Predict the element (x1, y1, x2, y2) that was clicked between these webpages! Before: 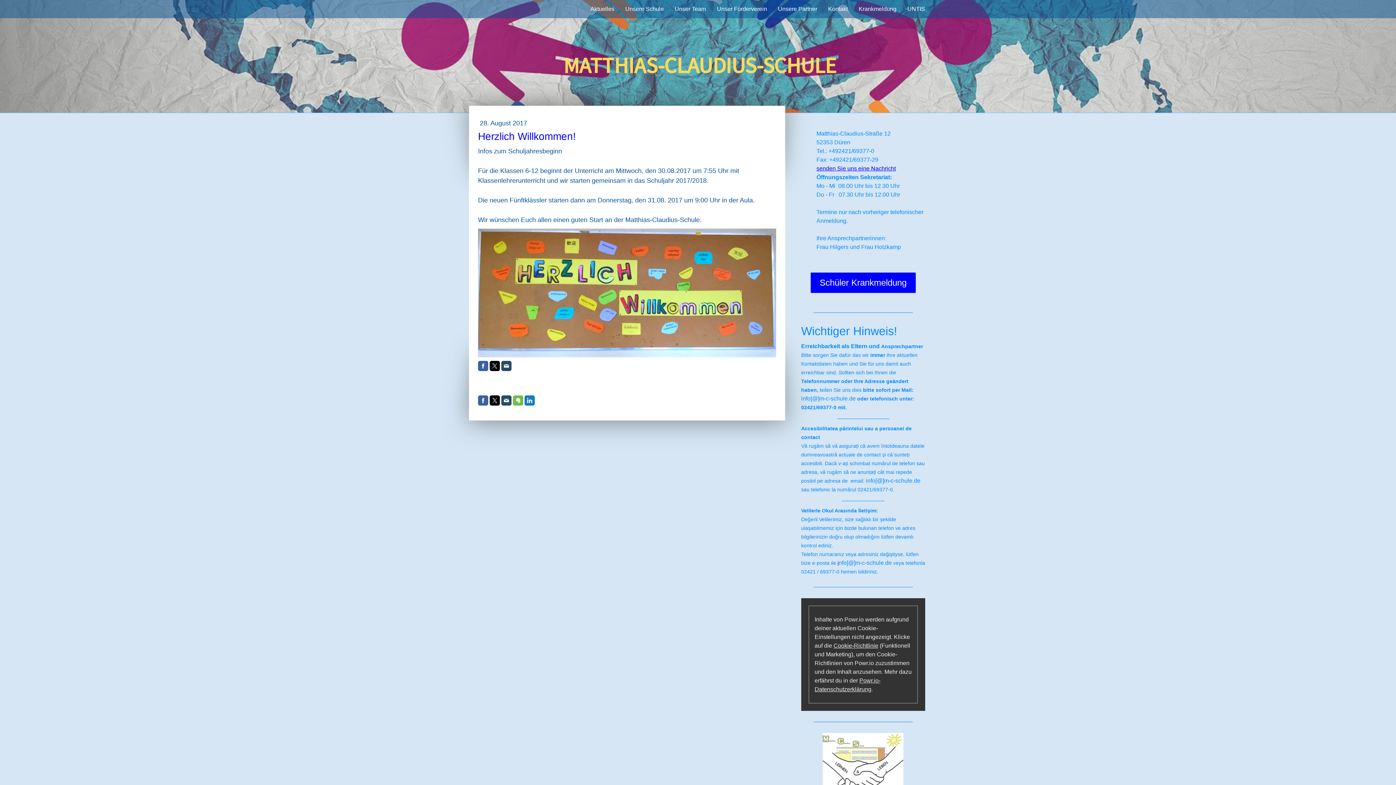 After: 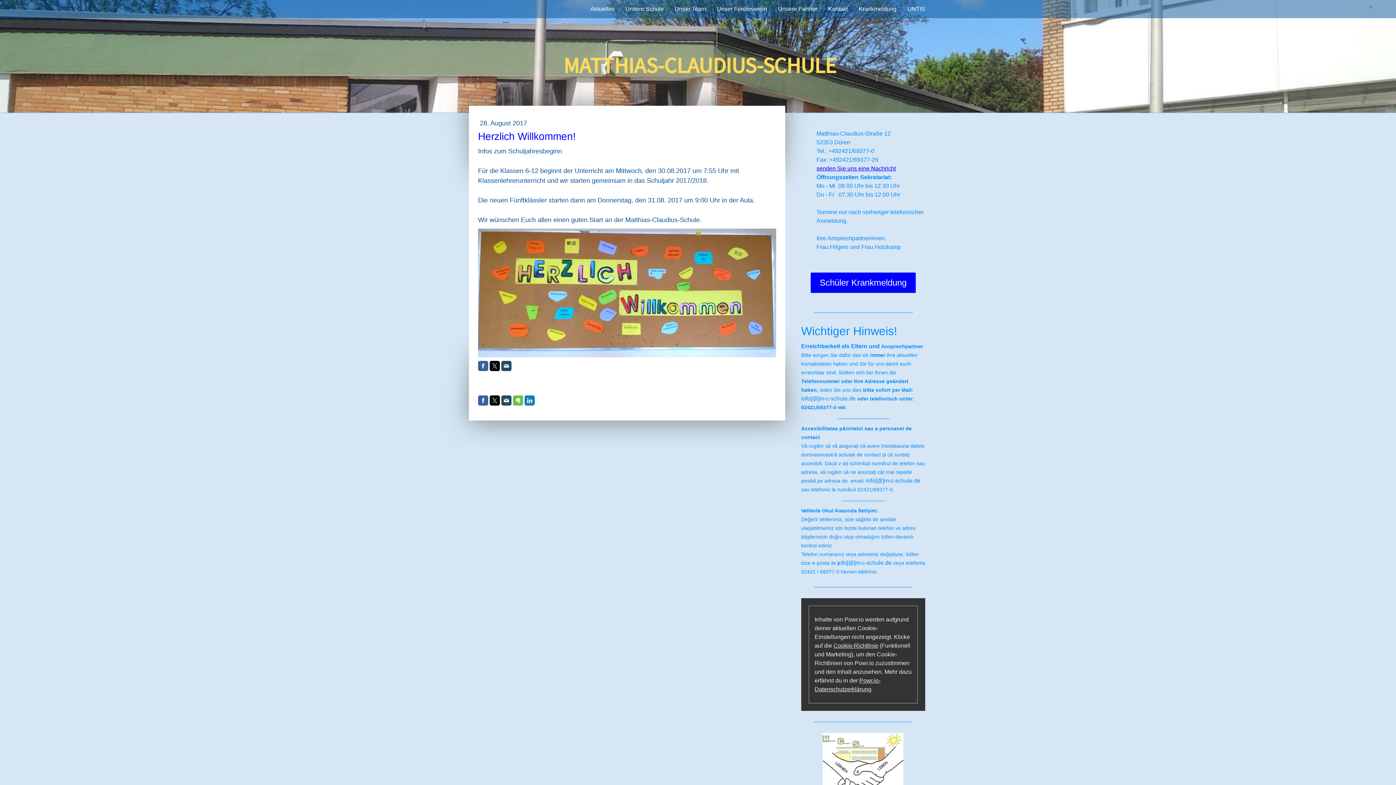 Action: label: i bbox: (837, 560, 838, 566)